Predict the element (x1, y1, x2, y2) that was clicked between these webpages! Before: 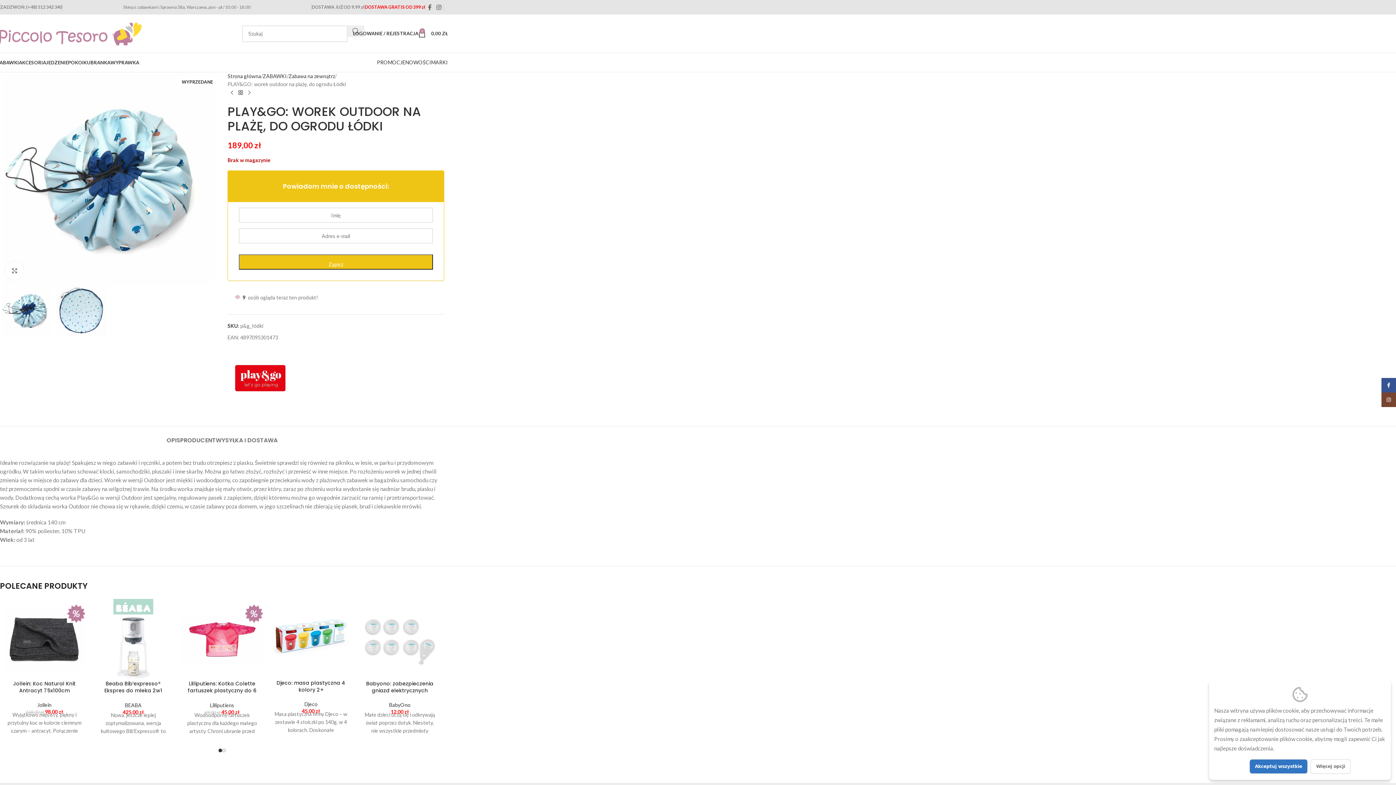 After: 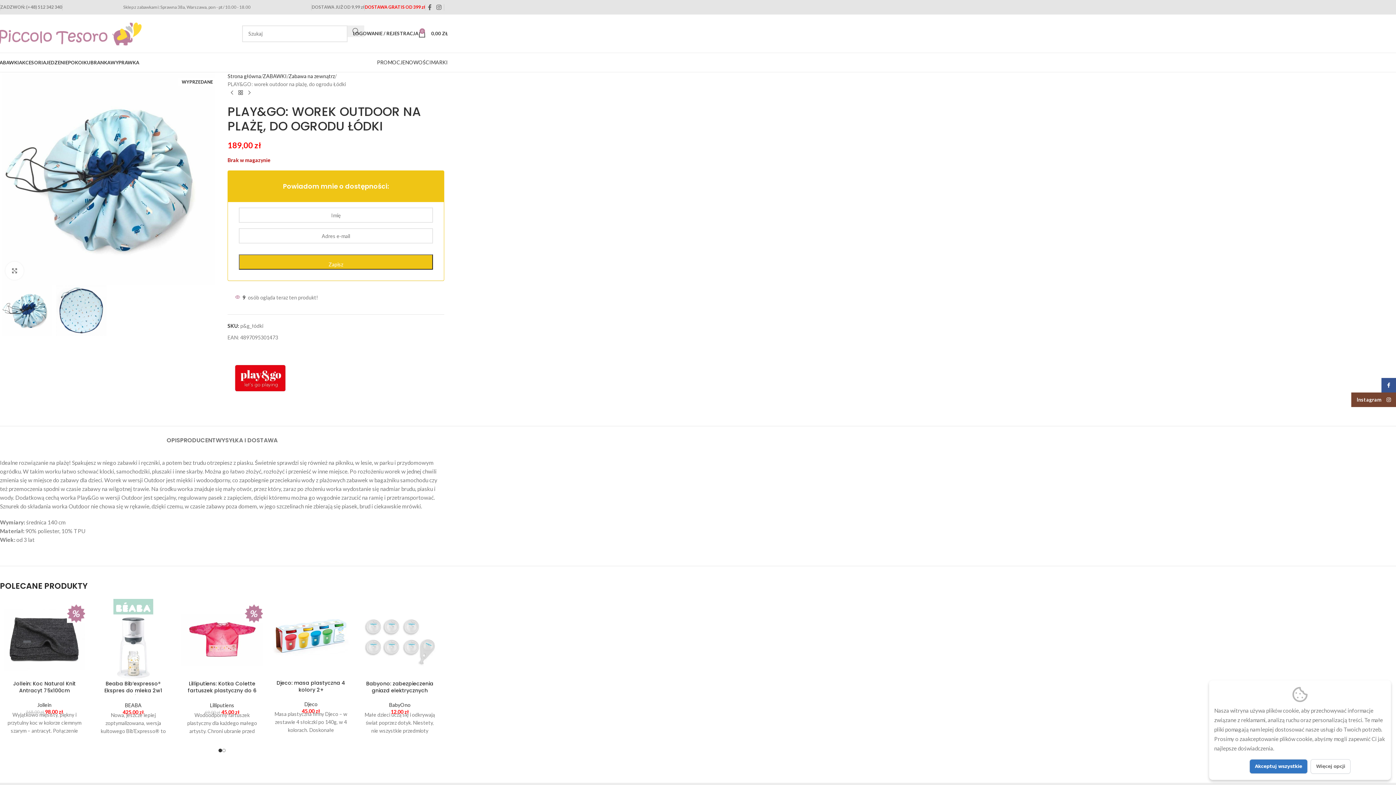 Action: label: Instagram social link bbox: (1381, 392, 1396, 407)